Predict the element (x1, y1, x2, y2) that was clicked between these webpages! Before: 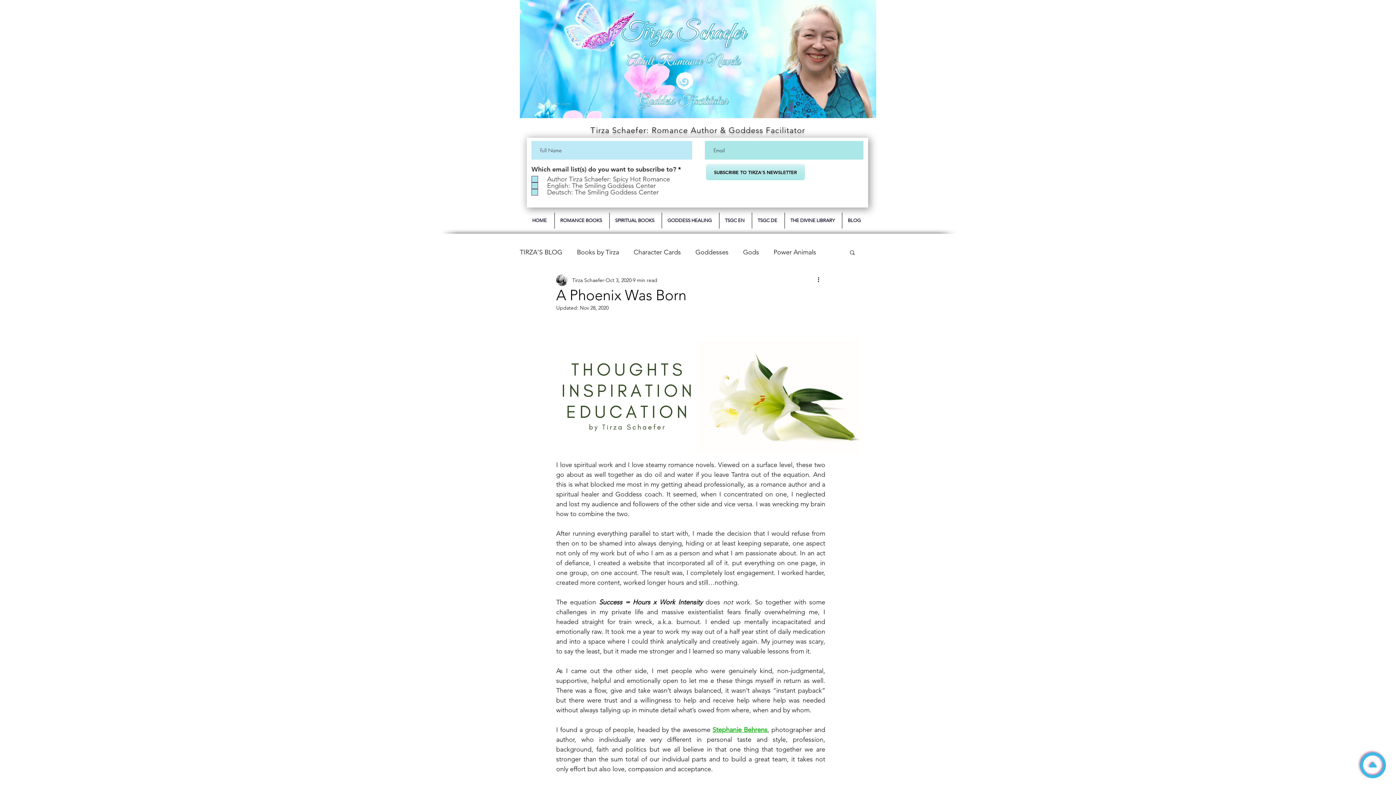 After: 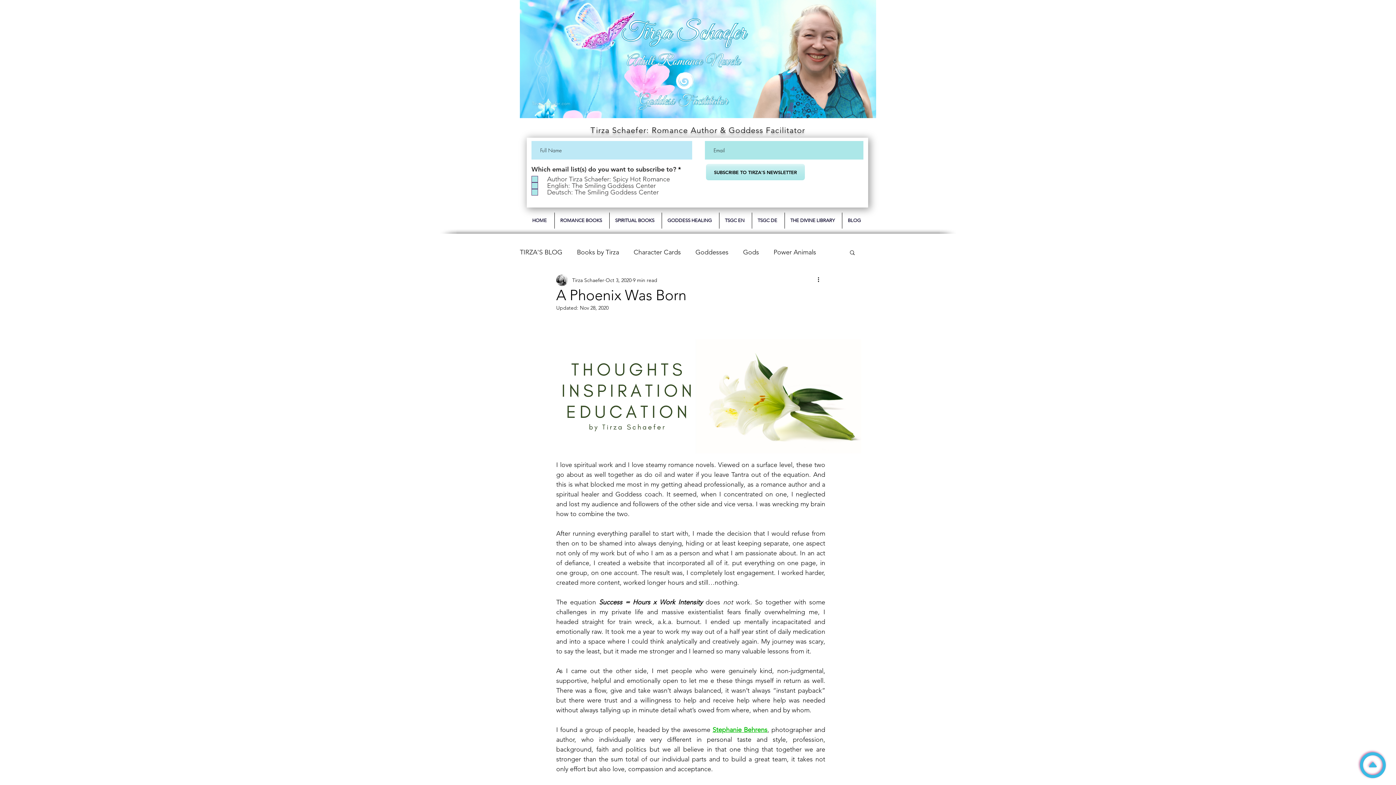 Action: label: Stephanie Behrens bbox: (712, 726, 767, 734)